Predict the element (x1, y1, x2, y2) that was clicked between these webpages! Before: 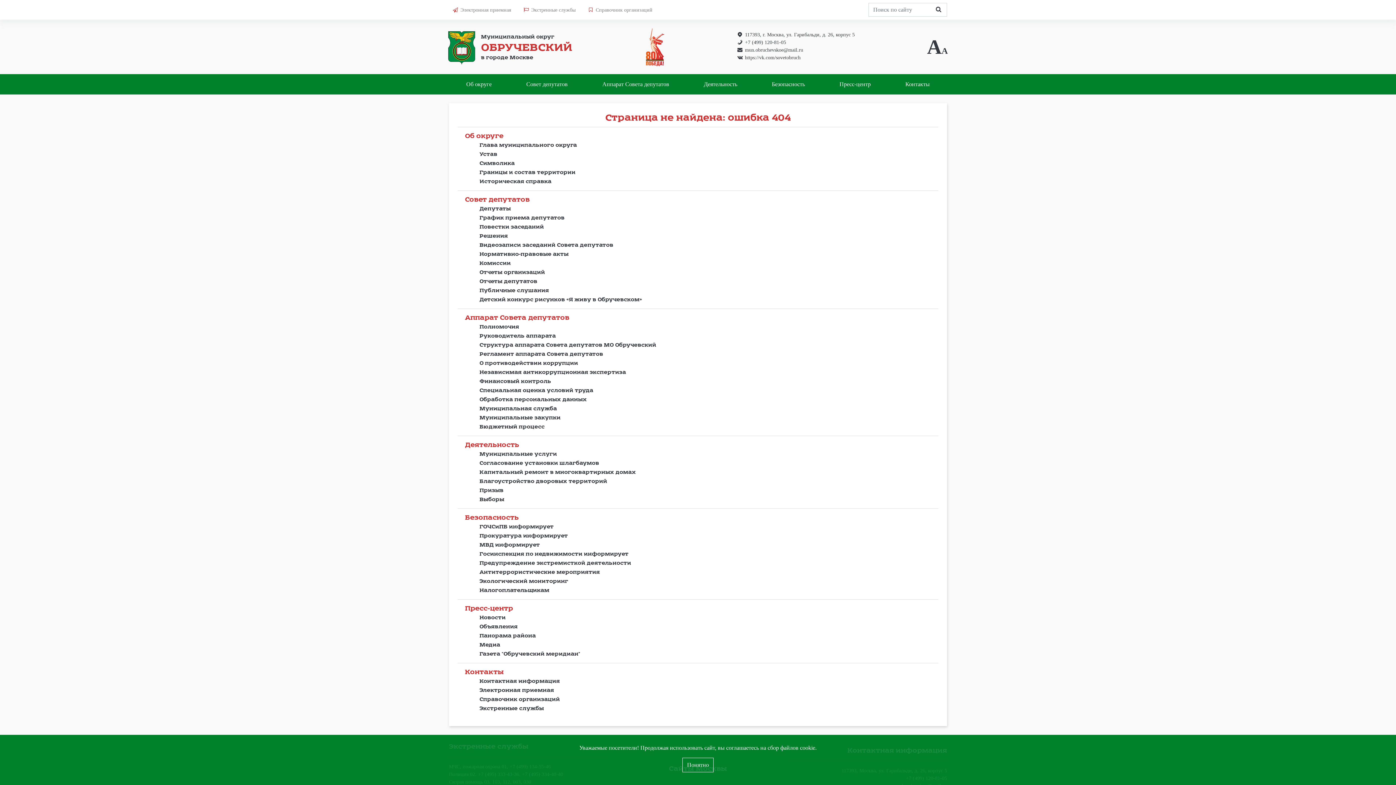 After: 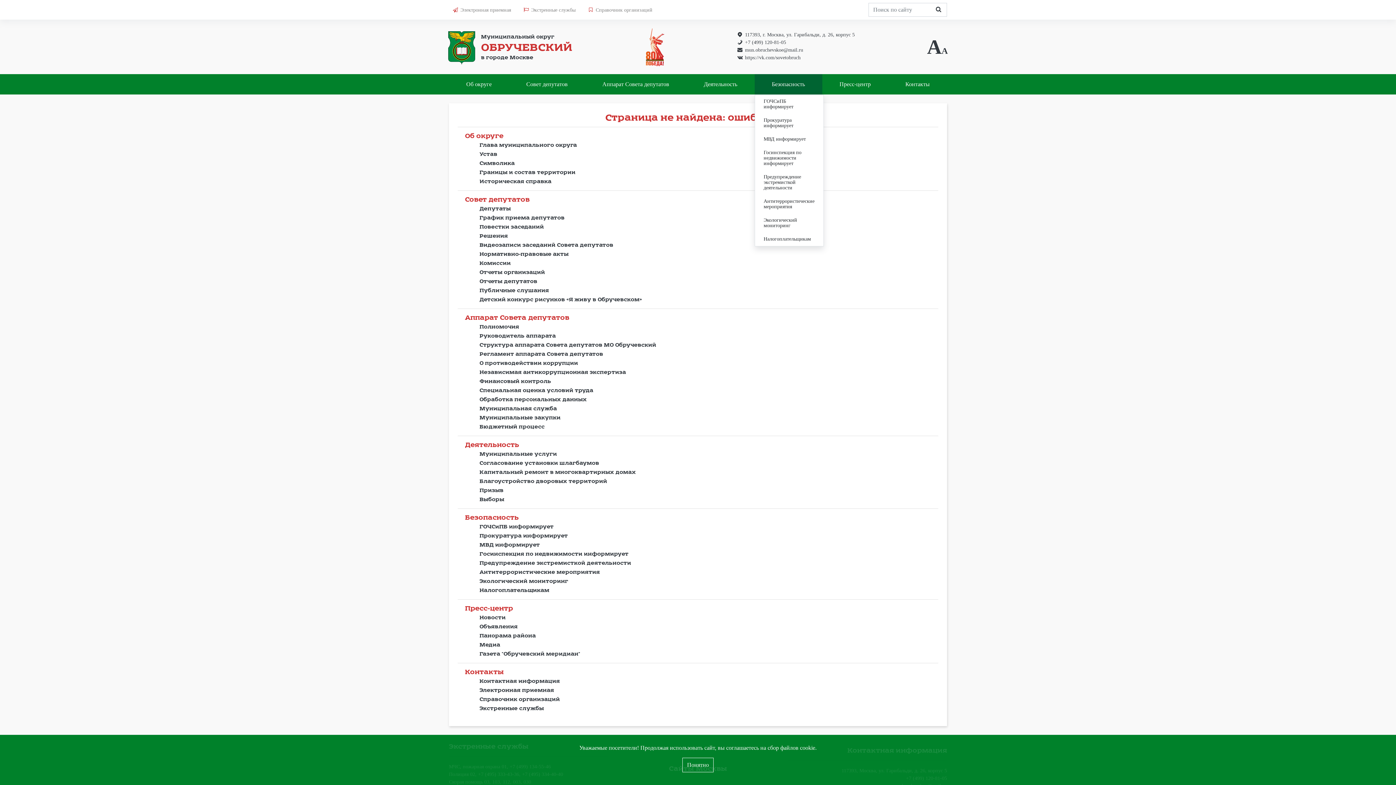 Action: label: Безопасность bbox: (754, 74, 822, 94)